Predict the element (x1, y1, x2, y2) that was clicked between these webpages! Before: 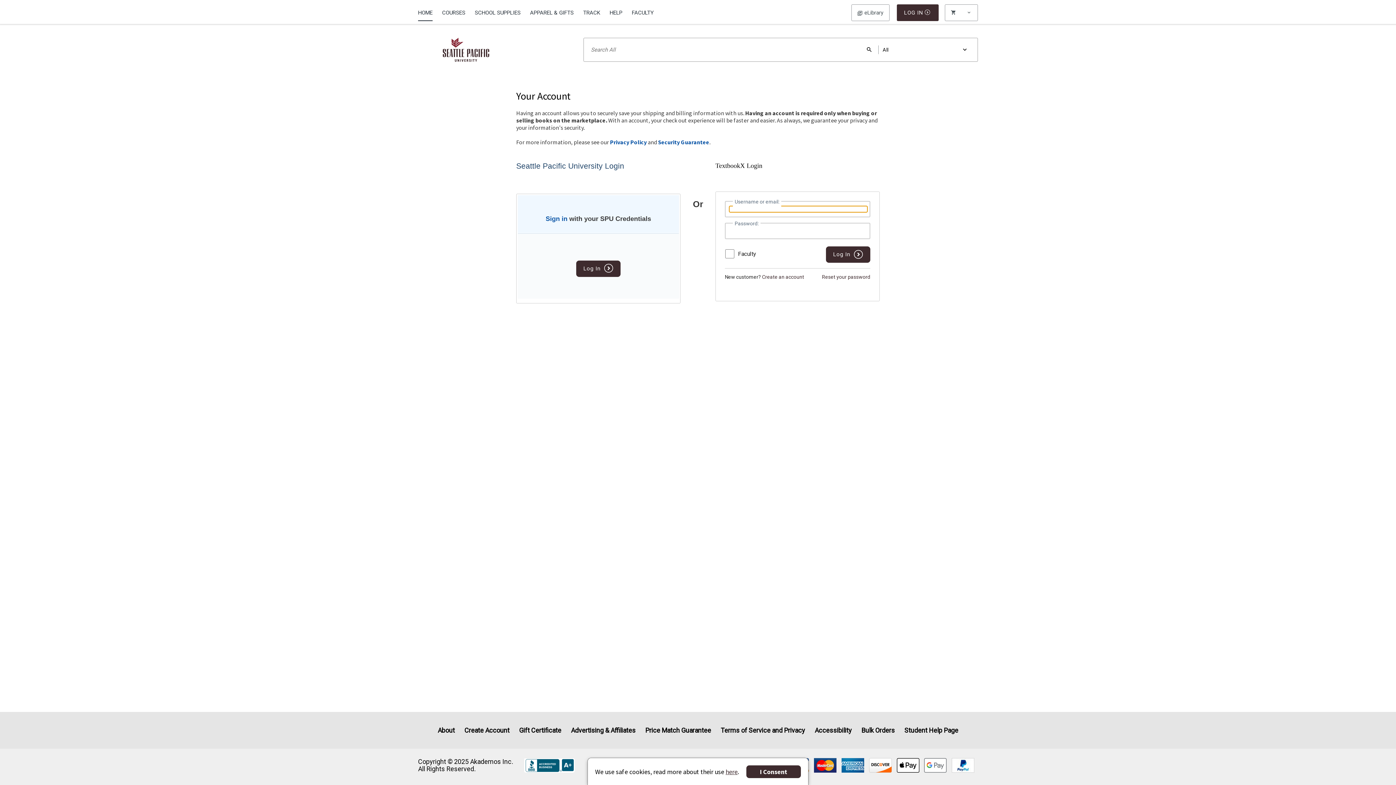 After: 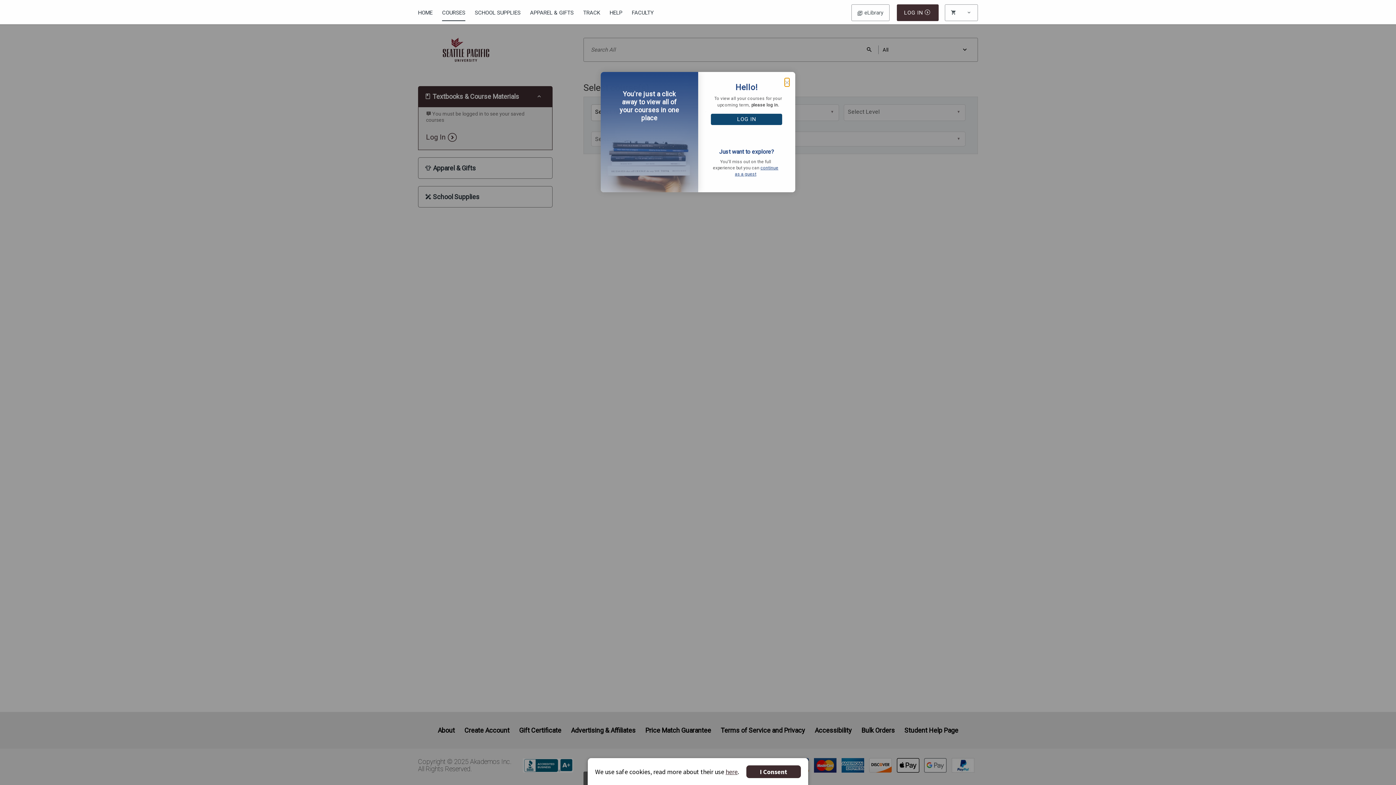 Action: label: COURSES bbox: (442, 2, 465, 19)